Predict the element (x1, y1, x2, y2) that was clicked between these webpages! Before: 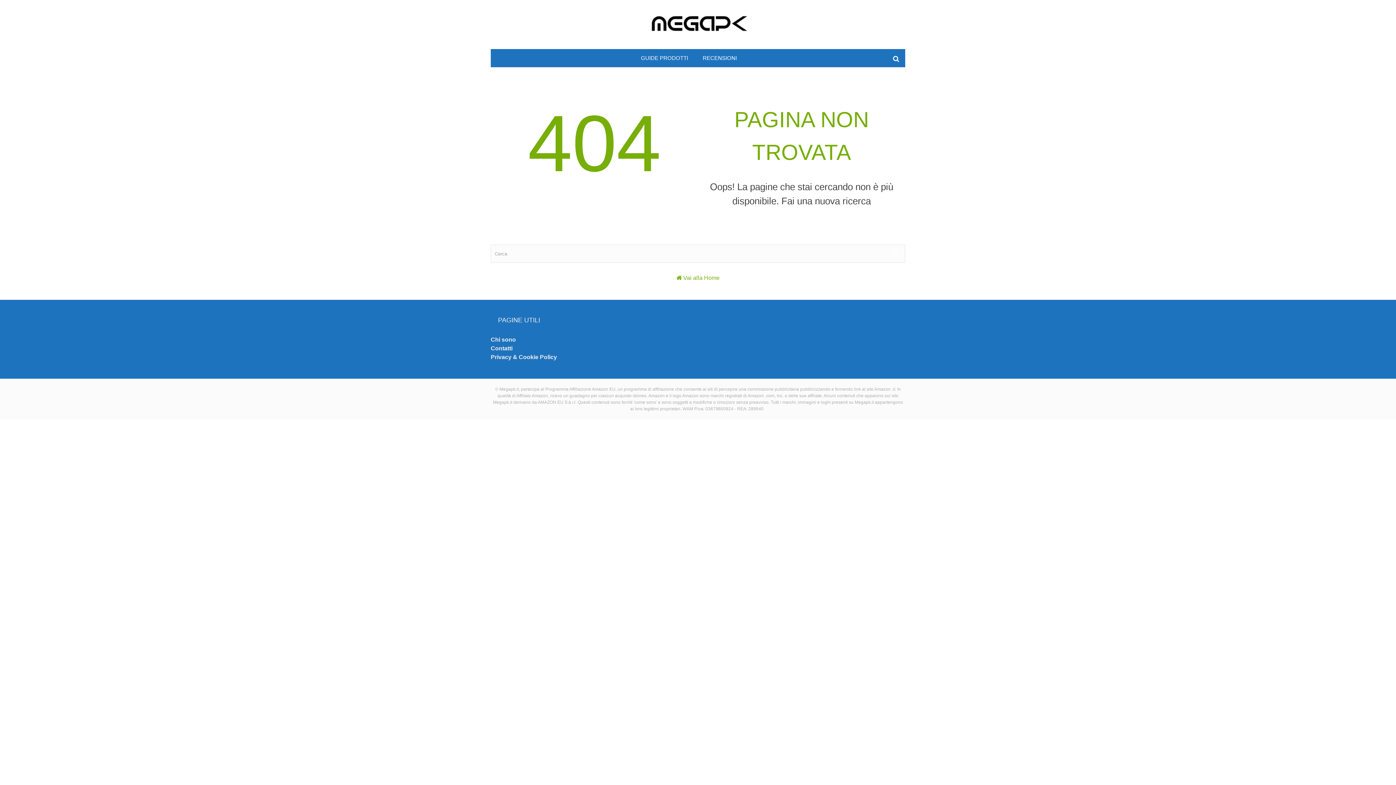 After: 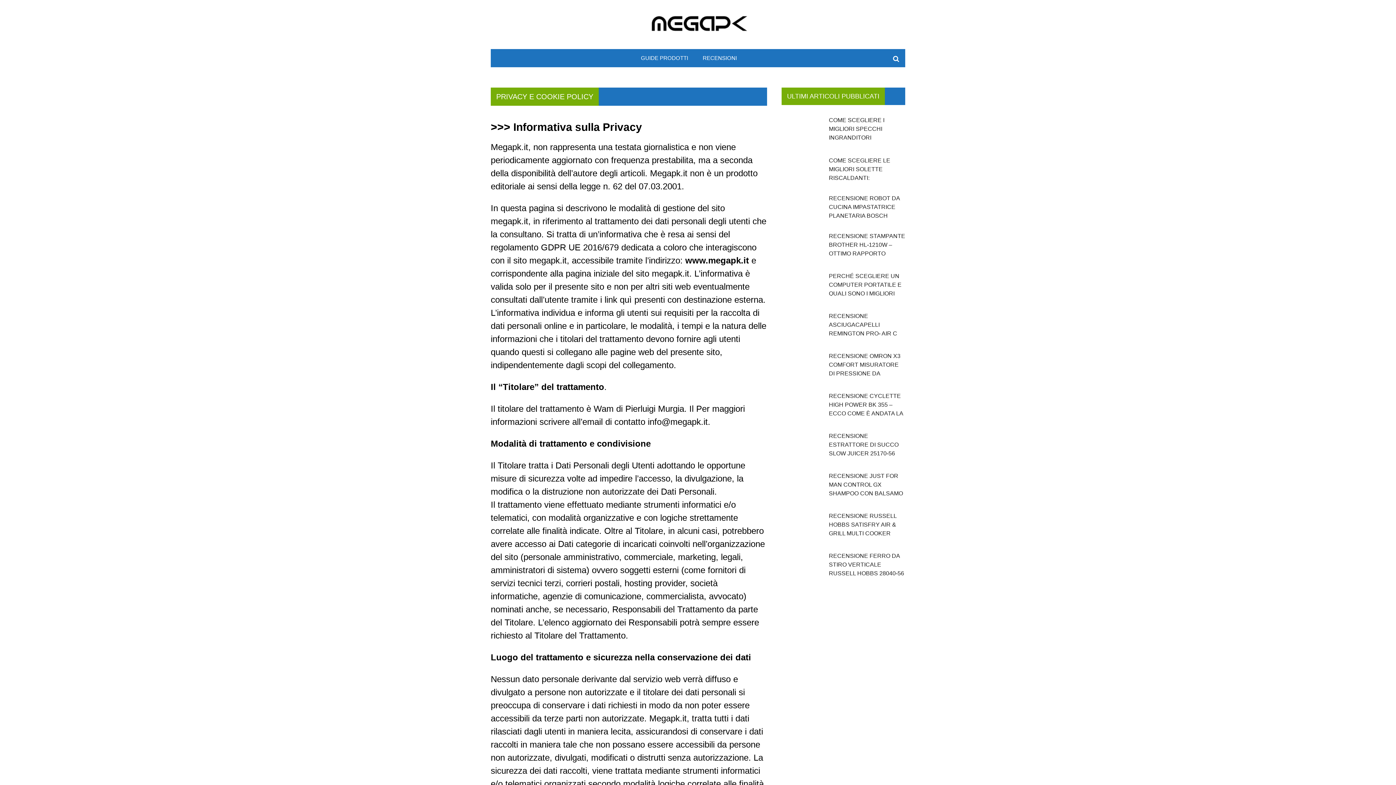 Action: bbox: (490, 354, 557, 360) label: Privacy & Cookie Policy